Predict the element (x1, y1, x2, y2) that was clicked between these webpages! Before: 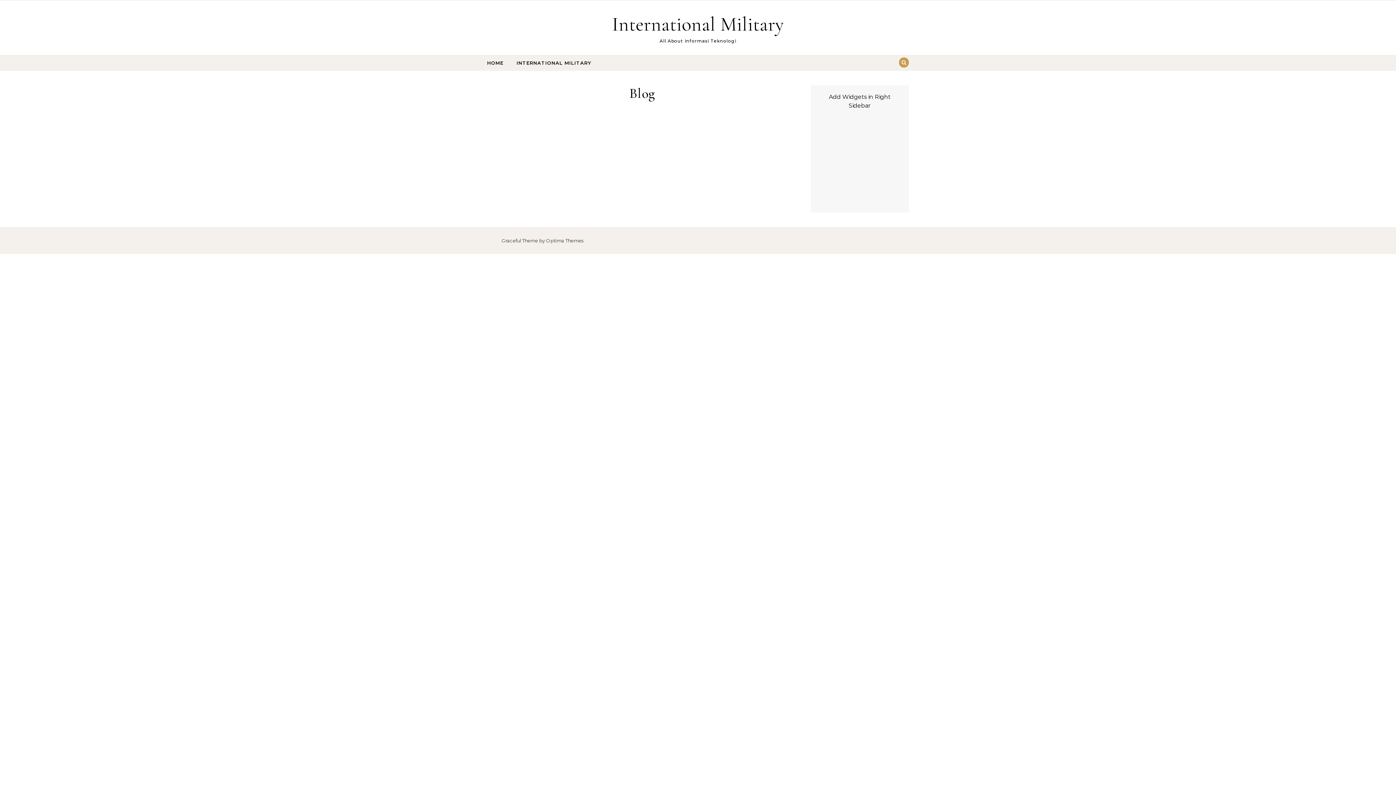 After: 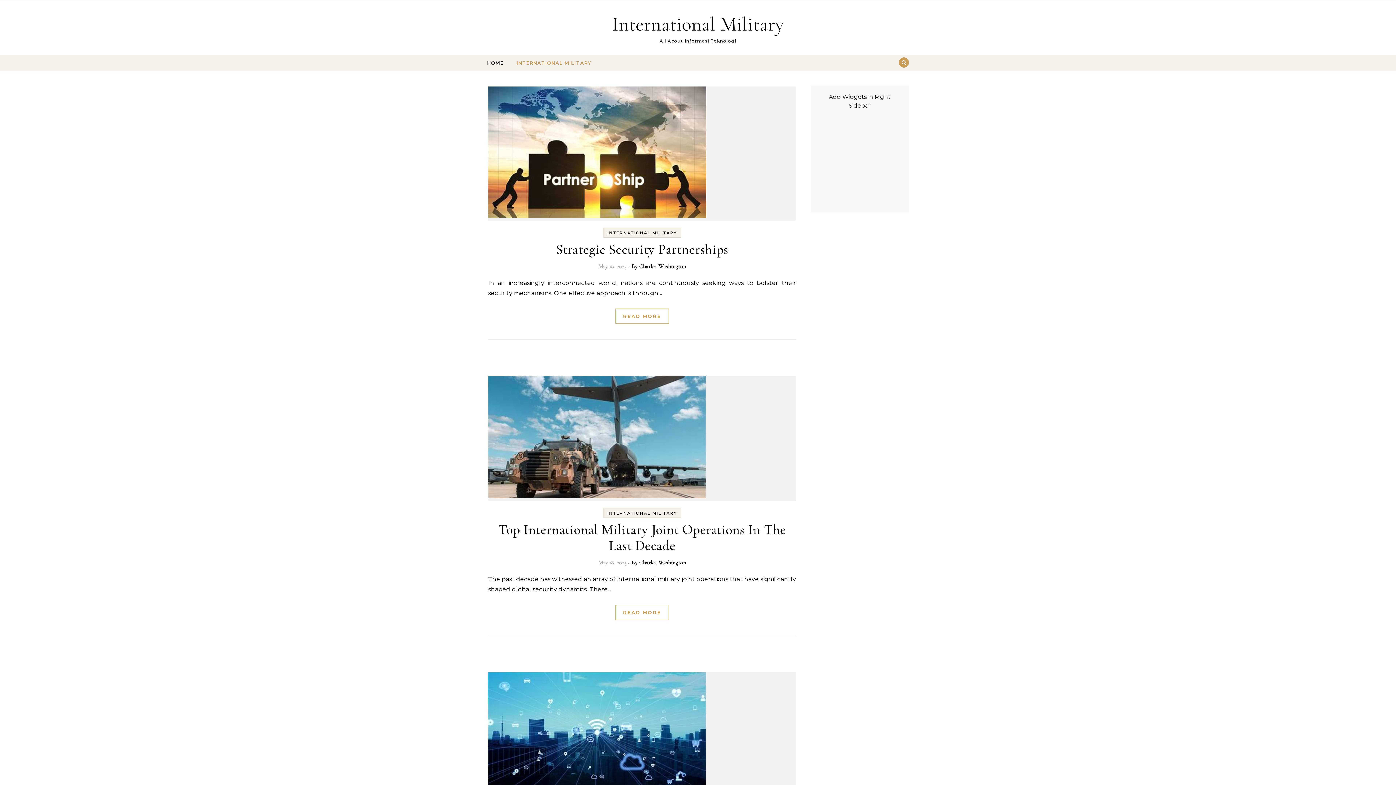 Action: bbox: (510, 54, 591, 70) label: INTERNATIONAL MILITARY